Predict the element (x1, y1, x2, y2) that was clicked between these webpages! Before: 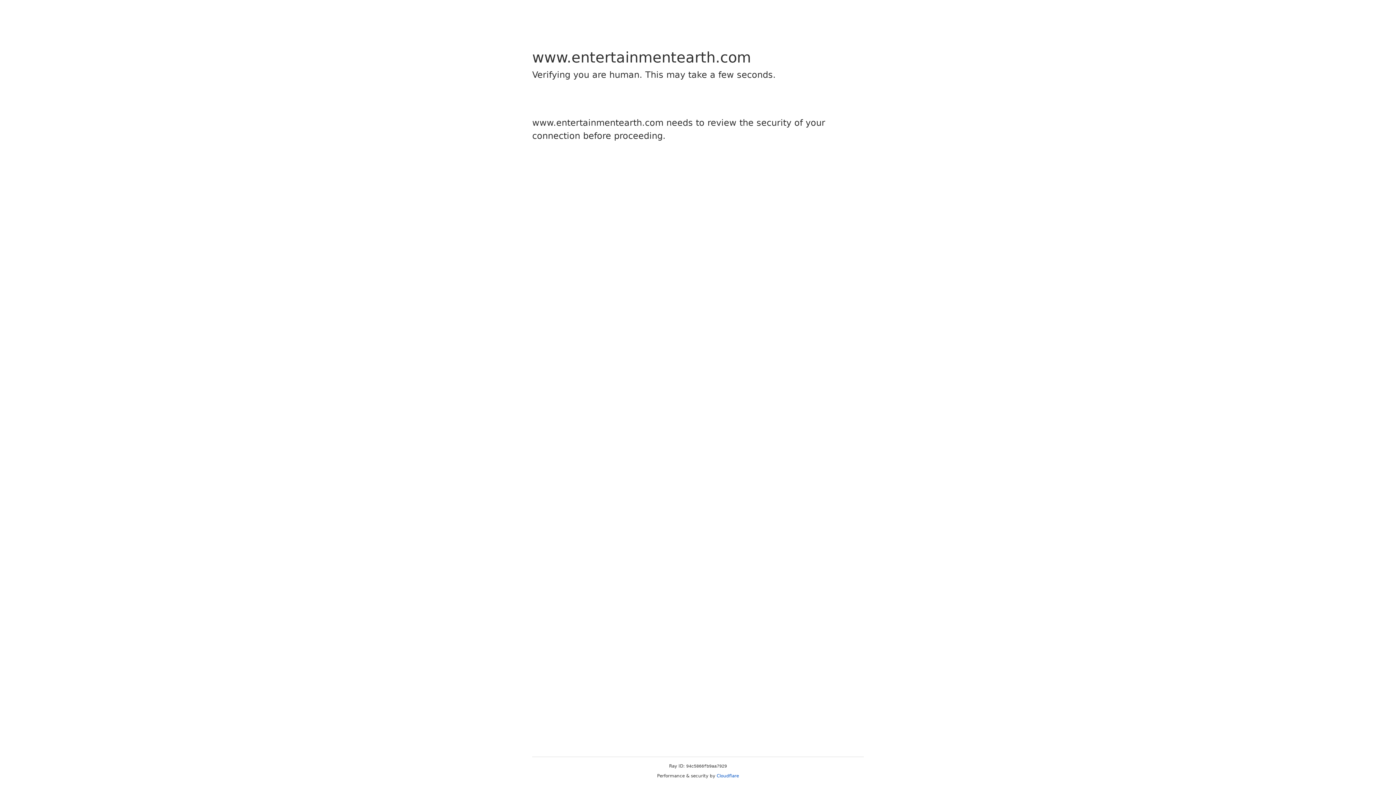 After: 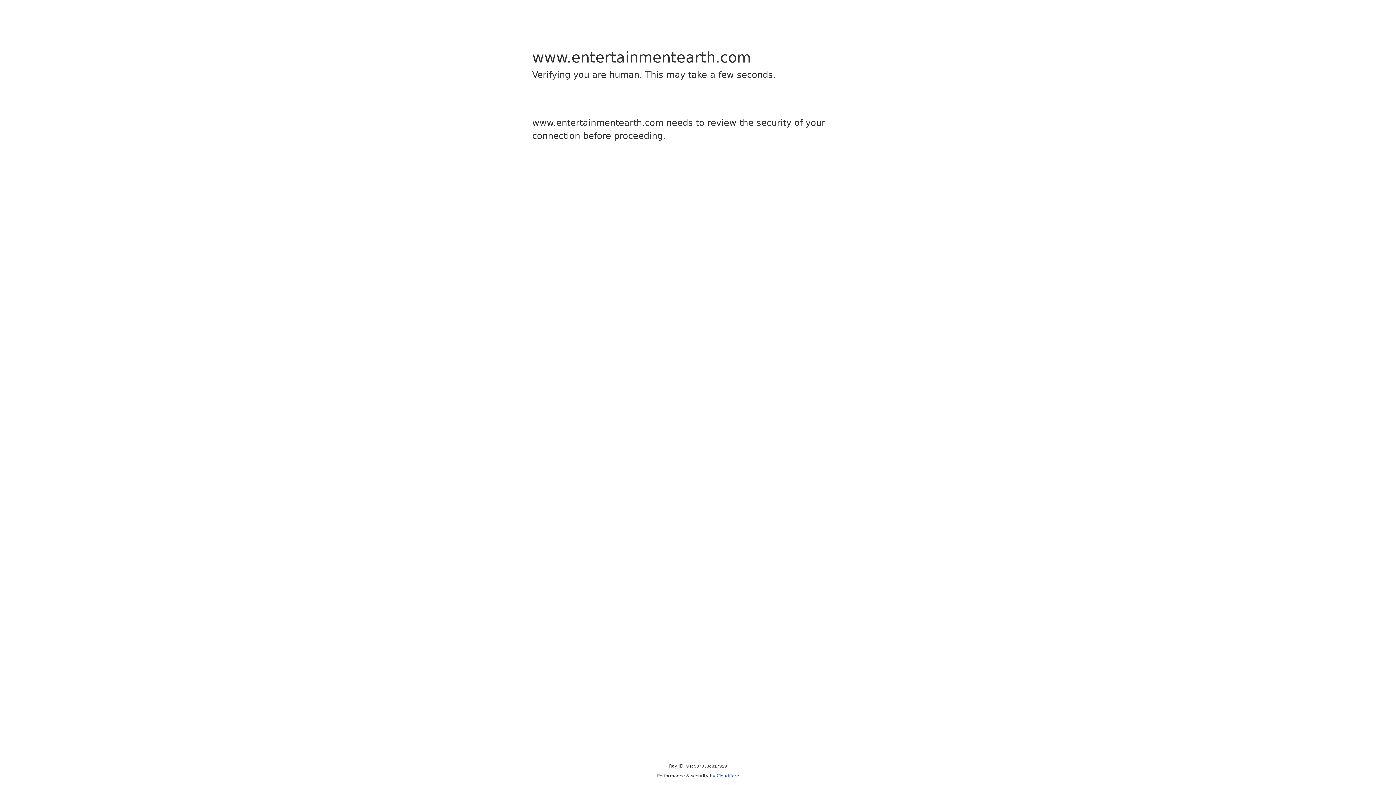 Action: bbox: (716, 773, 739, 778) label: Cloudflare